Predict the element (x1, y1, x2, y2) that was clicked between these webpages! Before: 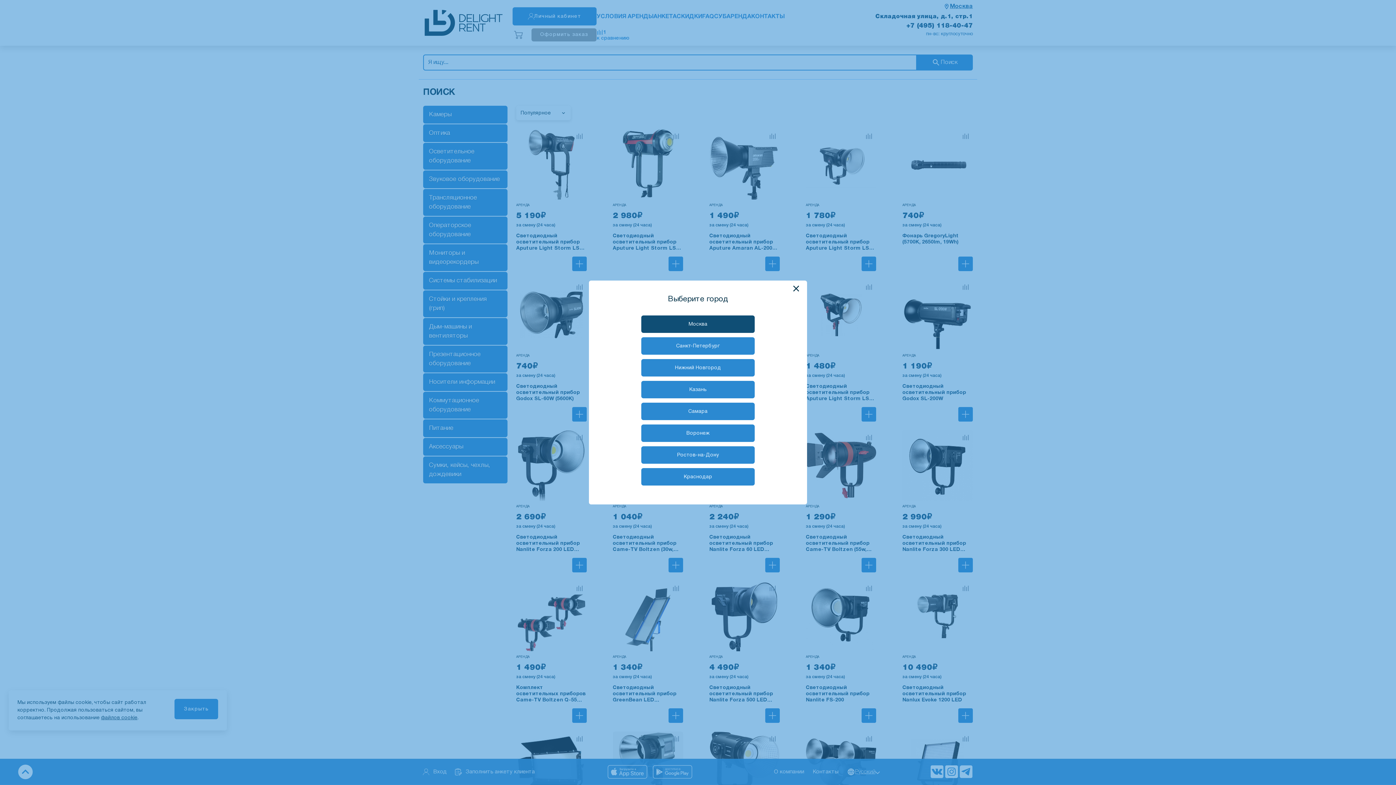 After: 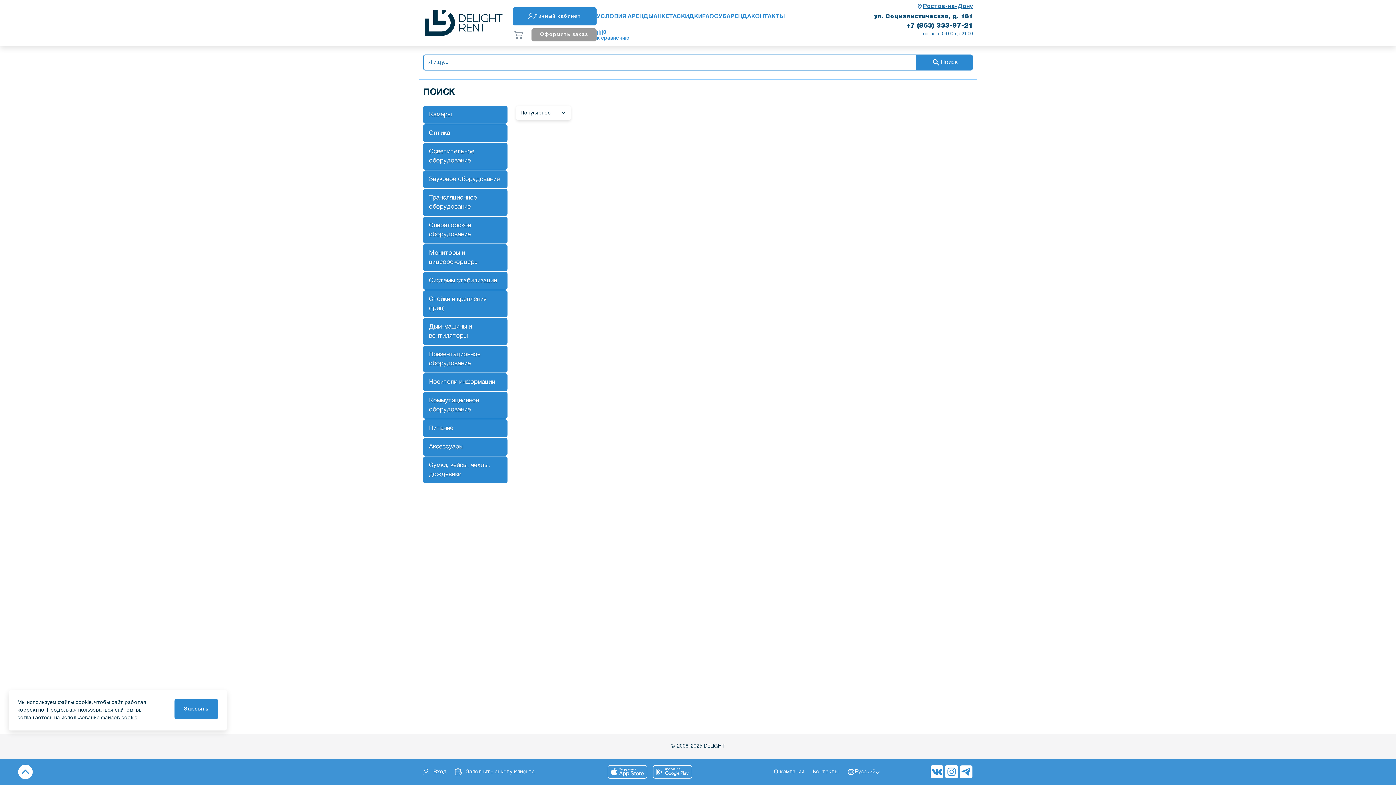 Action: bbox: (641, 446, 754, 464) label: Ростов-на-Дону